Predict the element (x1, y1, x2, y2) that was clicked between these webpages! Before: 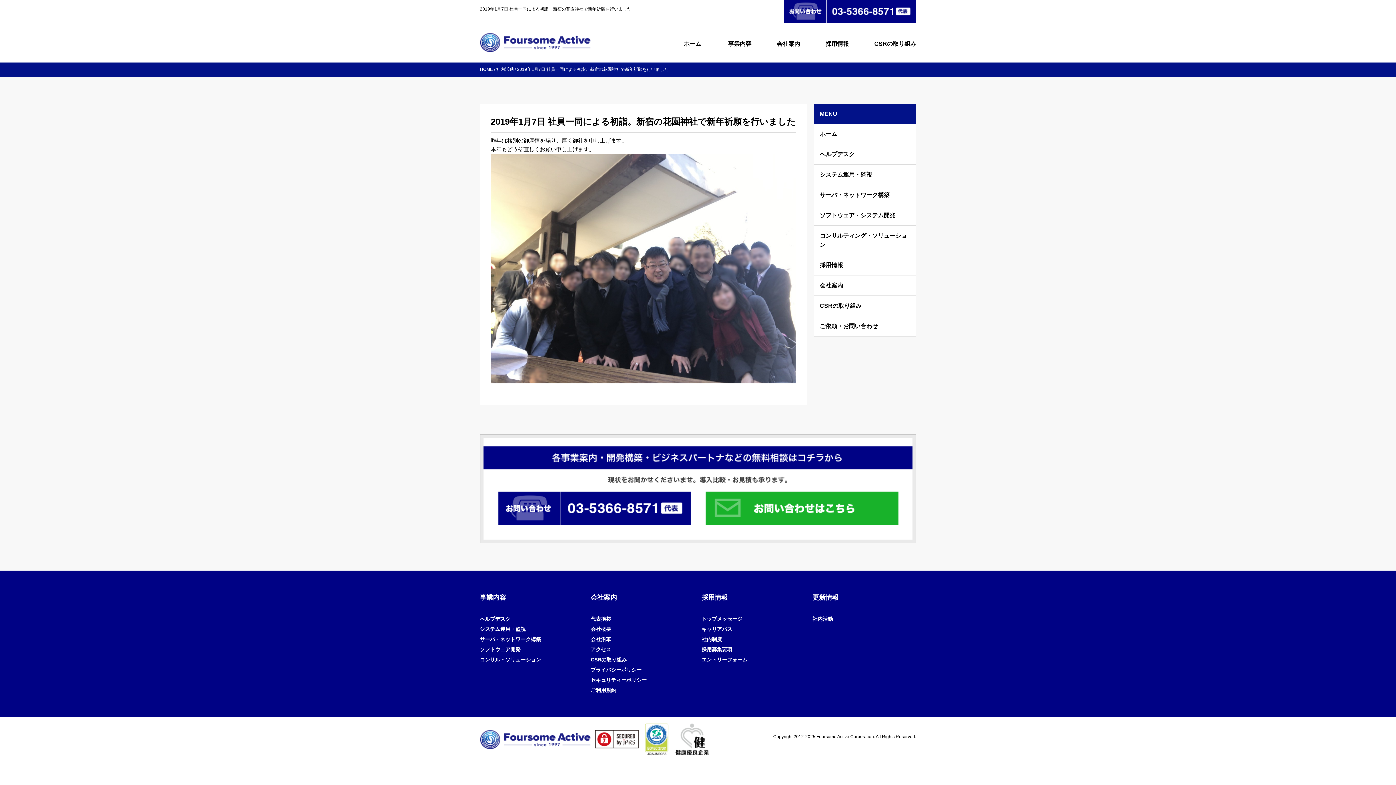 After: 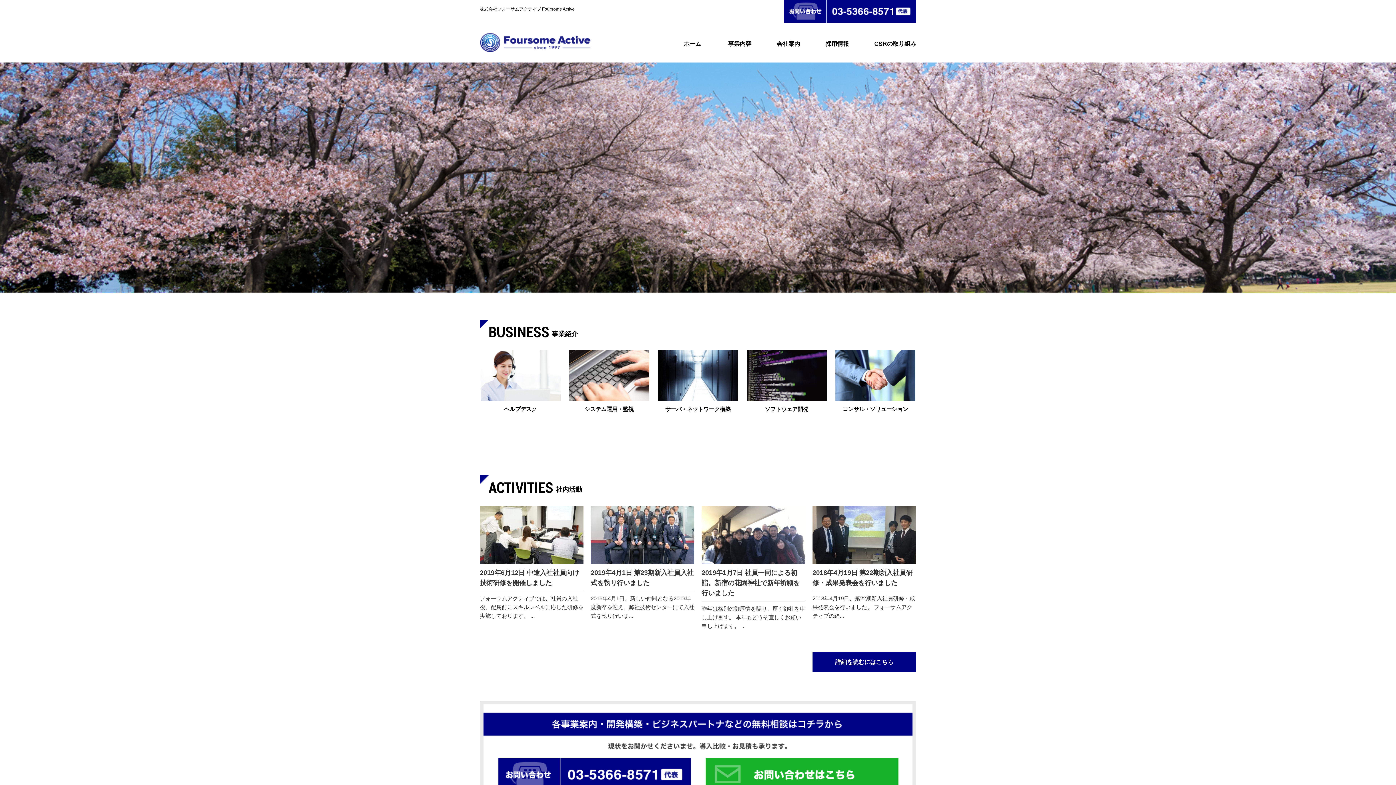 Action: bbox: (480, 749, 590, 755)